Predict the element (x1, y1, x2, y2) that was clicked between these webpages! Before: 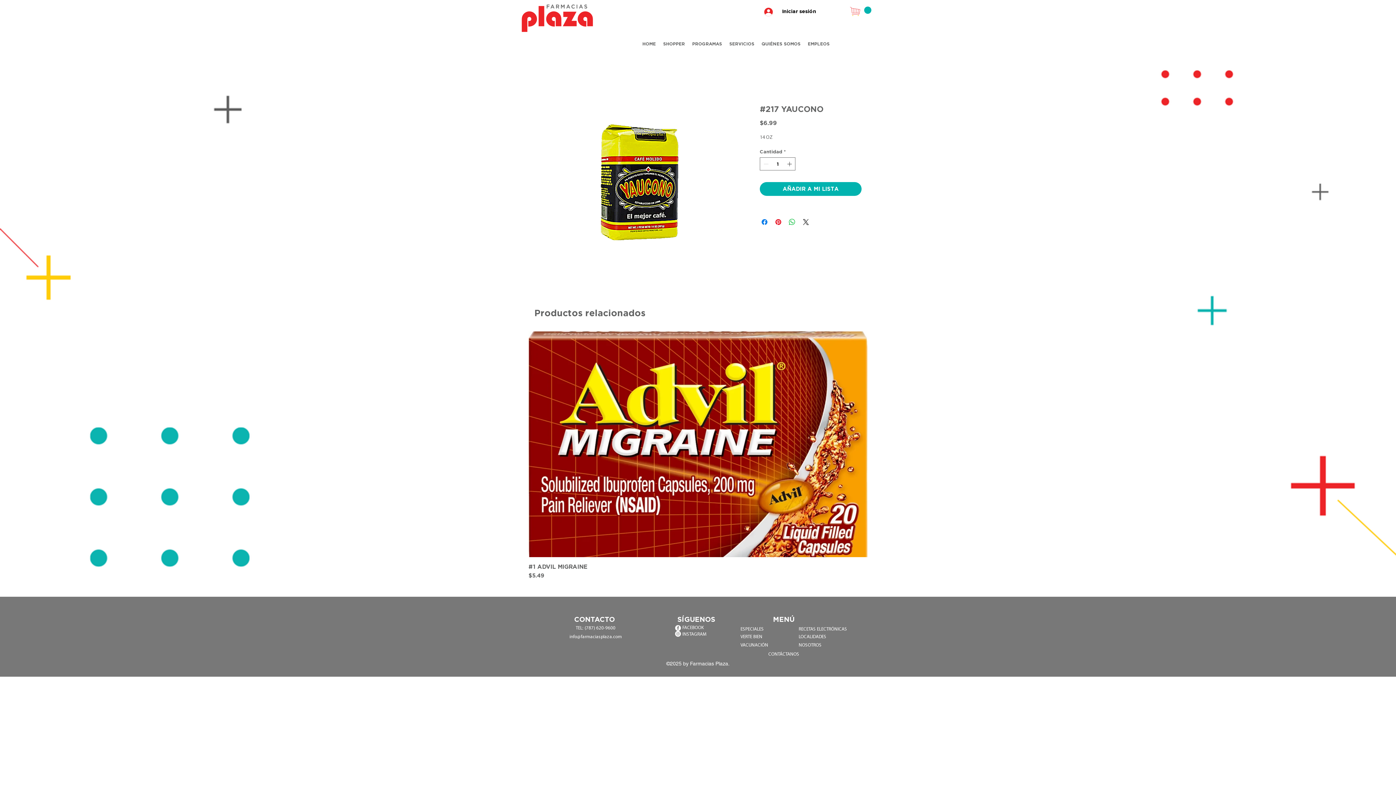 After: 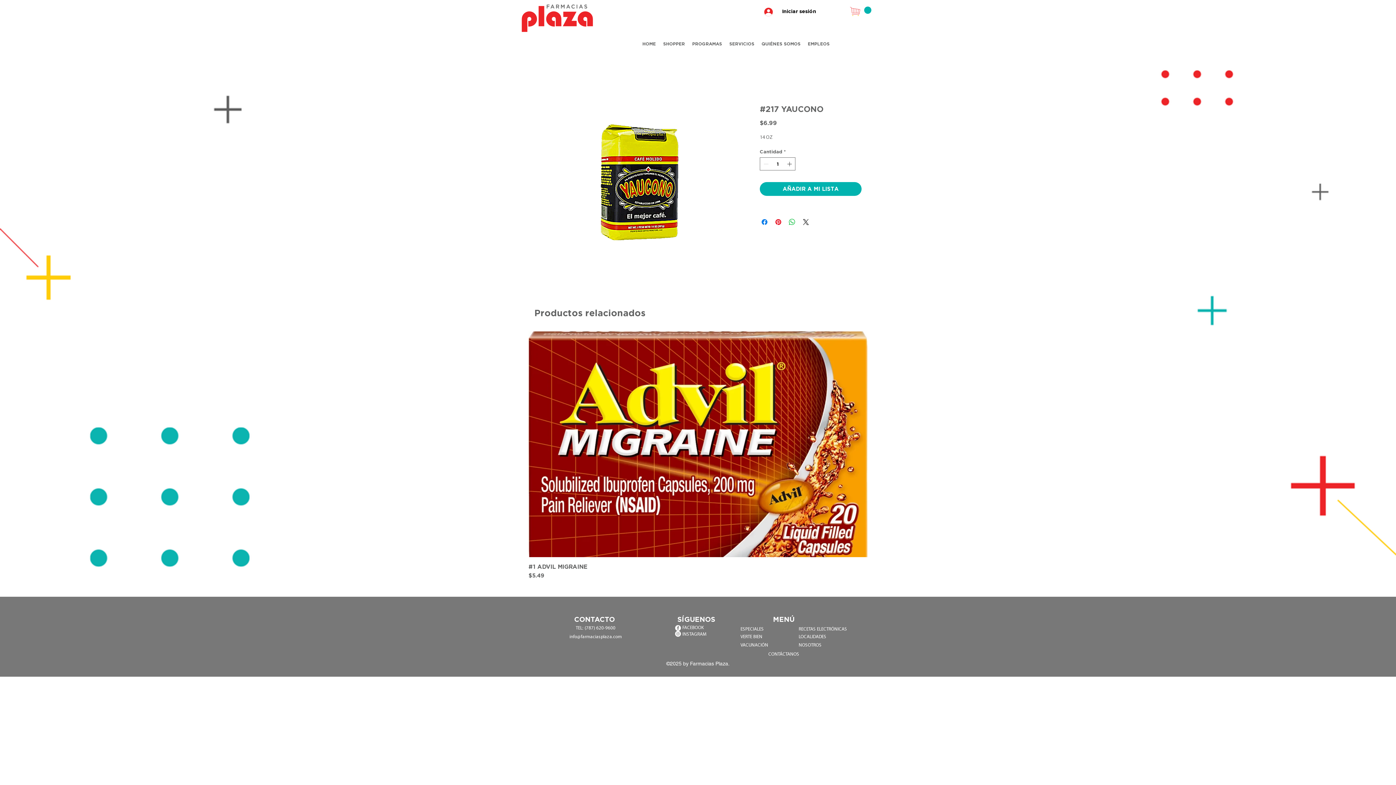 Action: label: SERVICIOS bbox: (725, 39, 758, 48)